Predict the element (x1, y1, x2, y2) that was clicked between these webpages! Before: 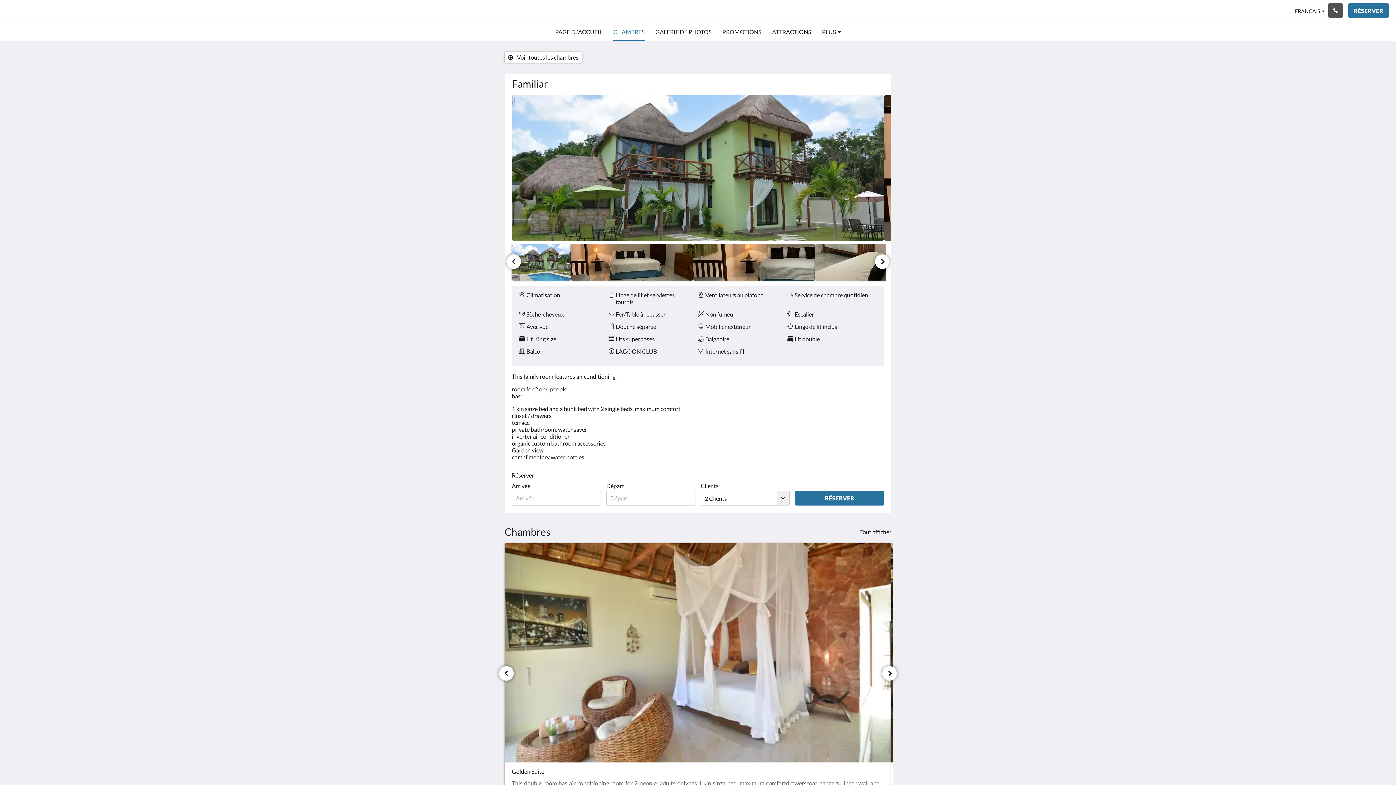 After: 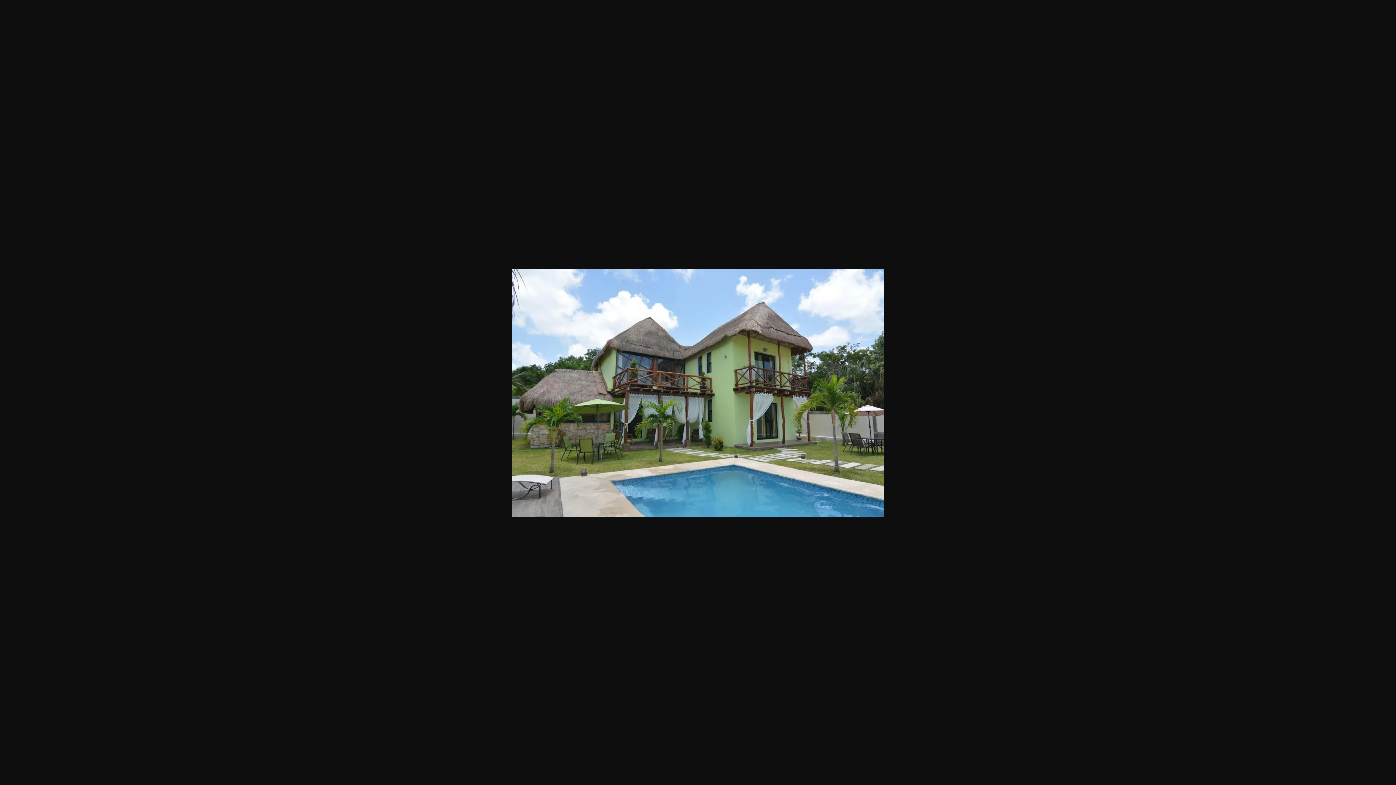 Action: bbox: (512, 95, 884, 240)